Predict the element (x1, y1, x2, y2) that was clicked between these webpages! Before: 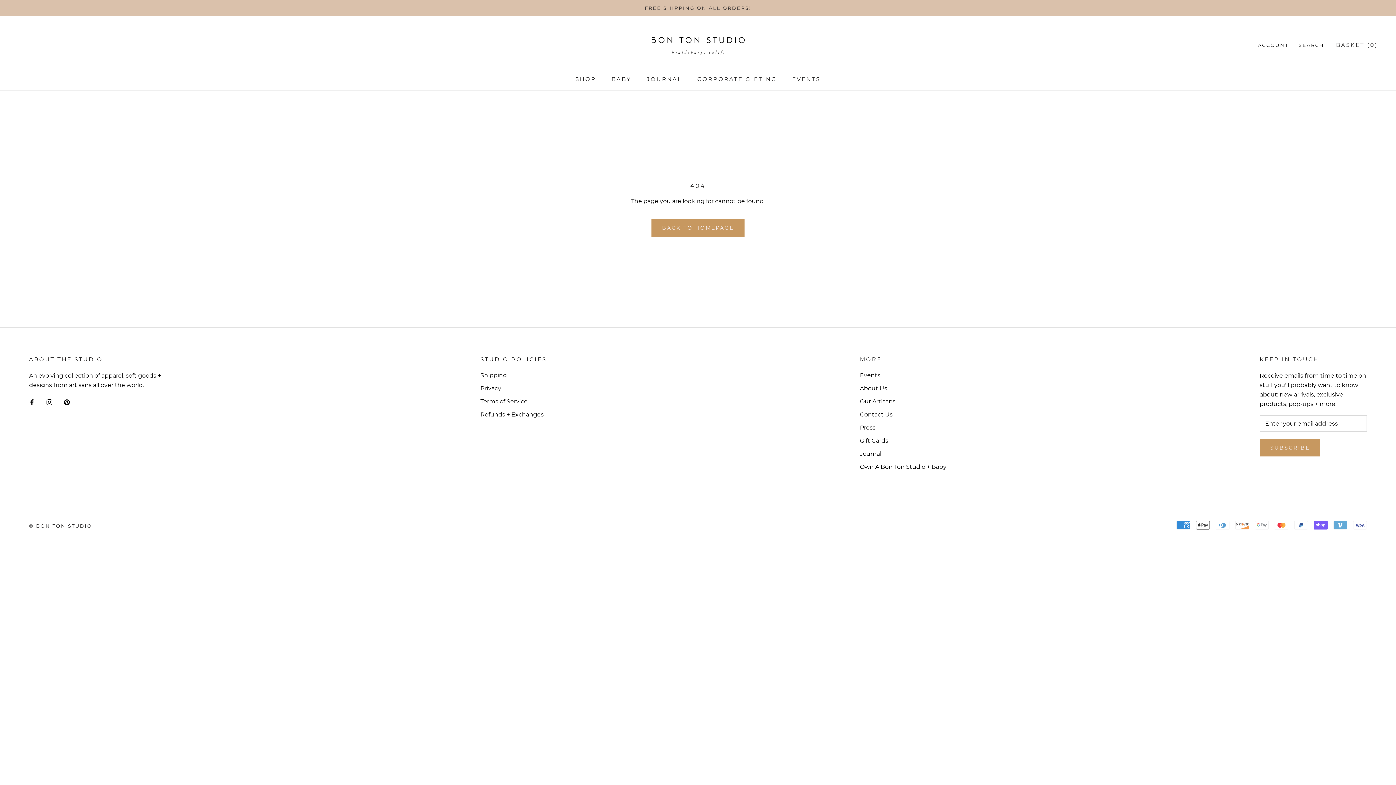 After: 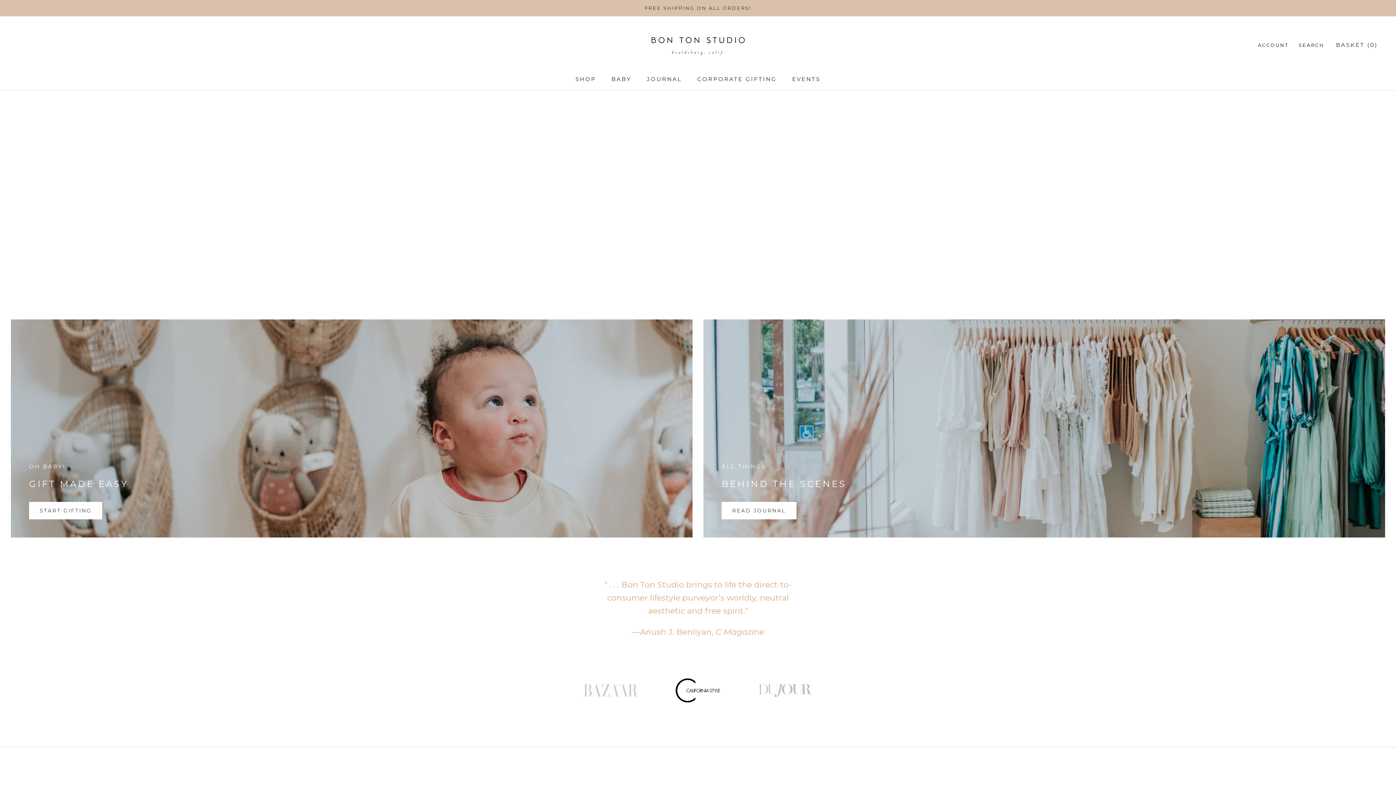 Action: bbox: (642, 22, 753, 67)